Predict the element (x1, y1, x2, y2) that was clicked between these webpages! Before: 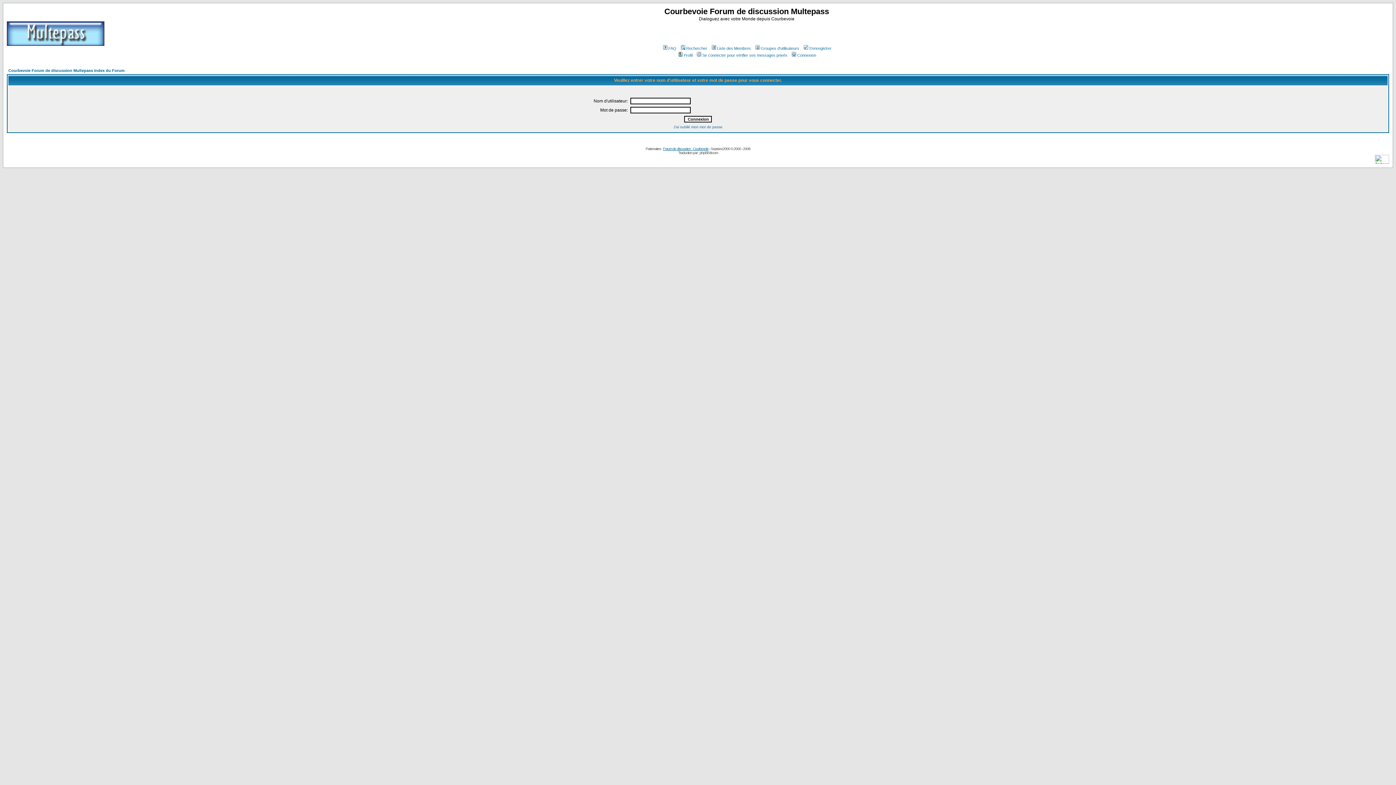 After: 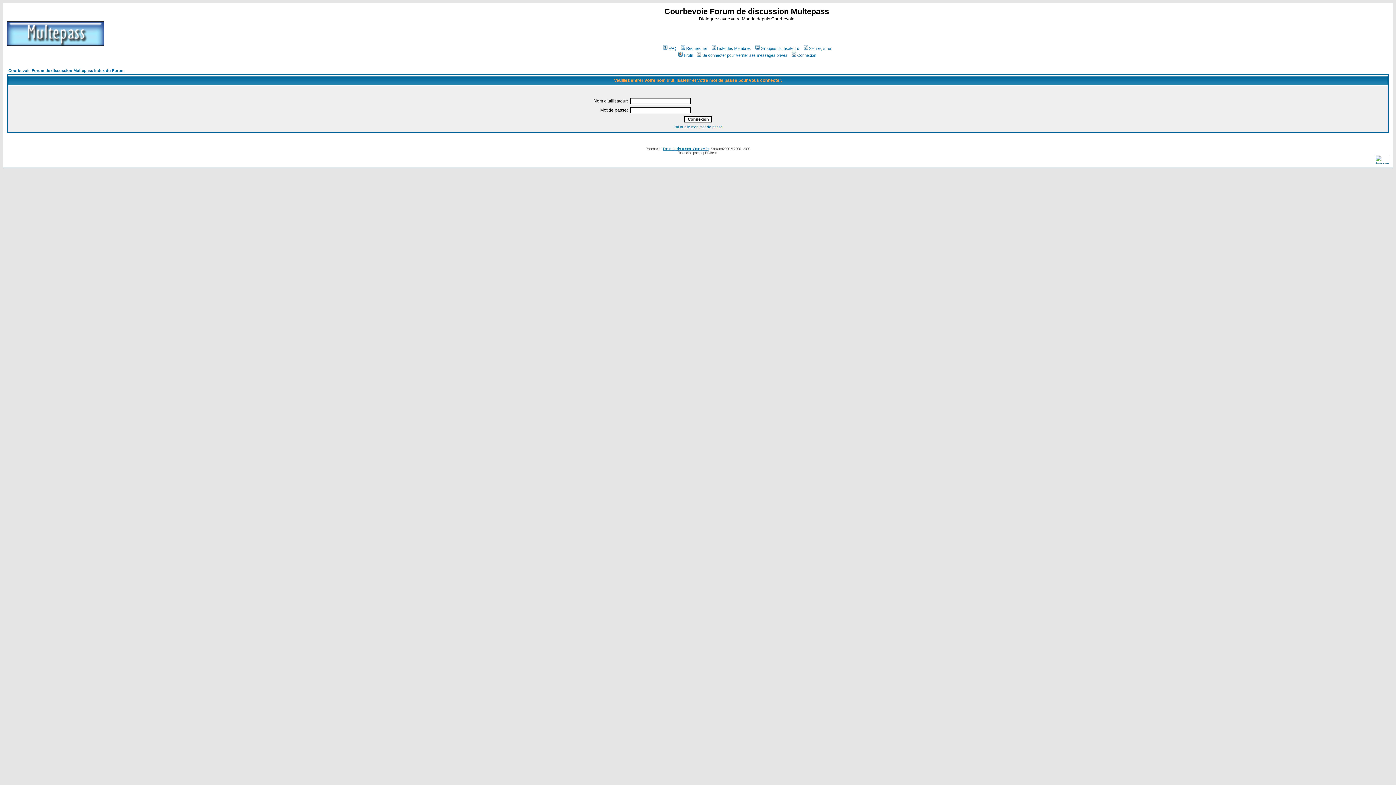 Action: bbox: (6, 41, 104, 47)